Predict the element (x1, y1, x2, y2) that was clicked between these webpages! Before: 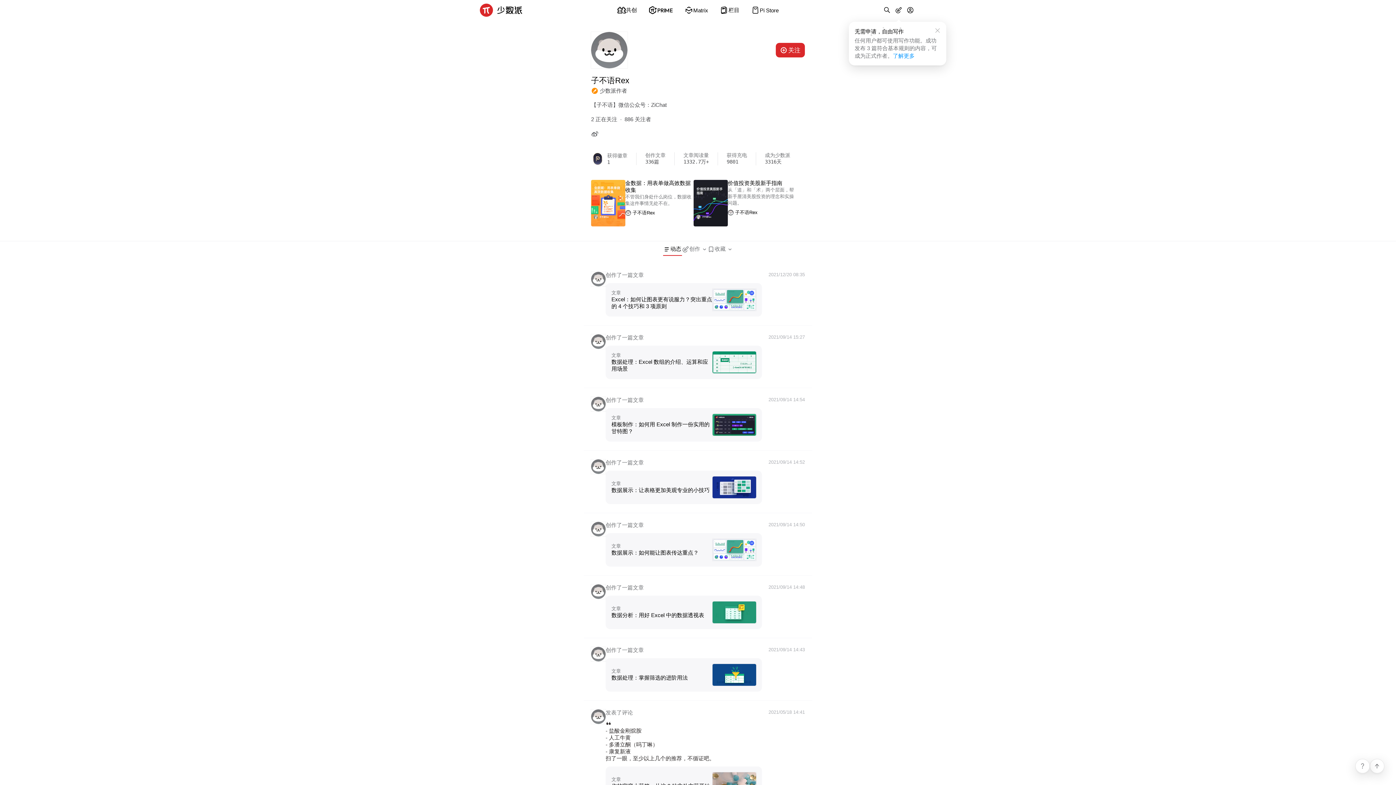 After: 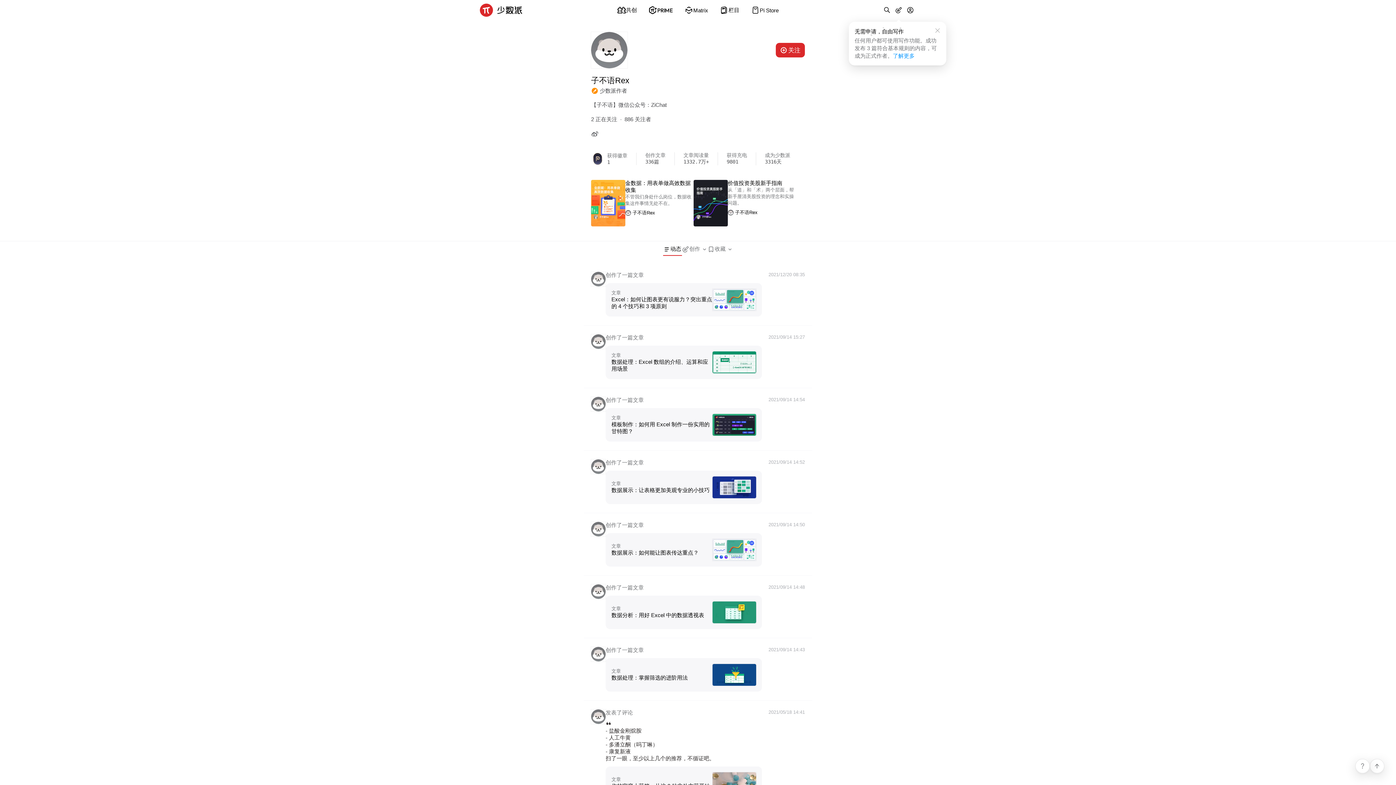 Action: bbox: (893, 52, 914, 58) label: 了解更多